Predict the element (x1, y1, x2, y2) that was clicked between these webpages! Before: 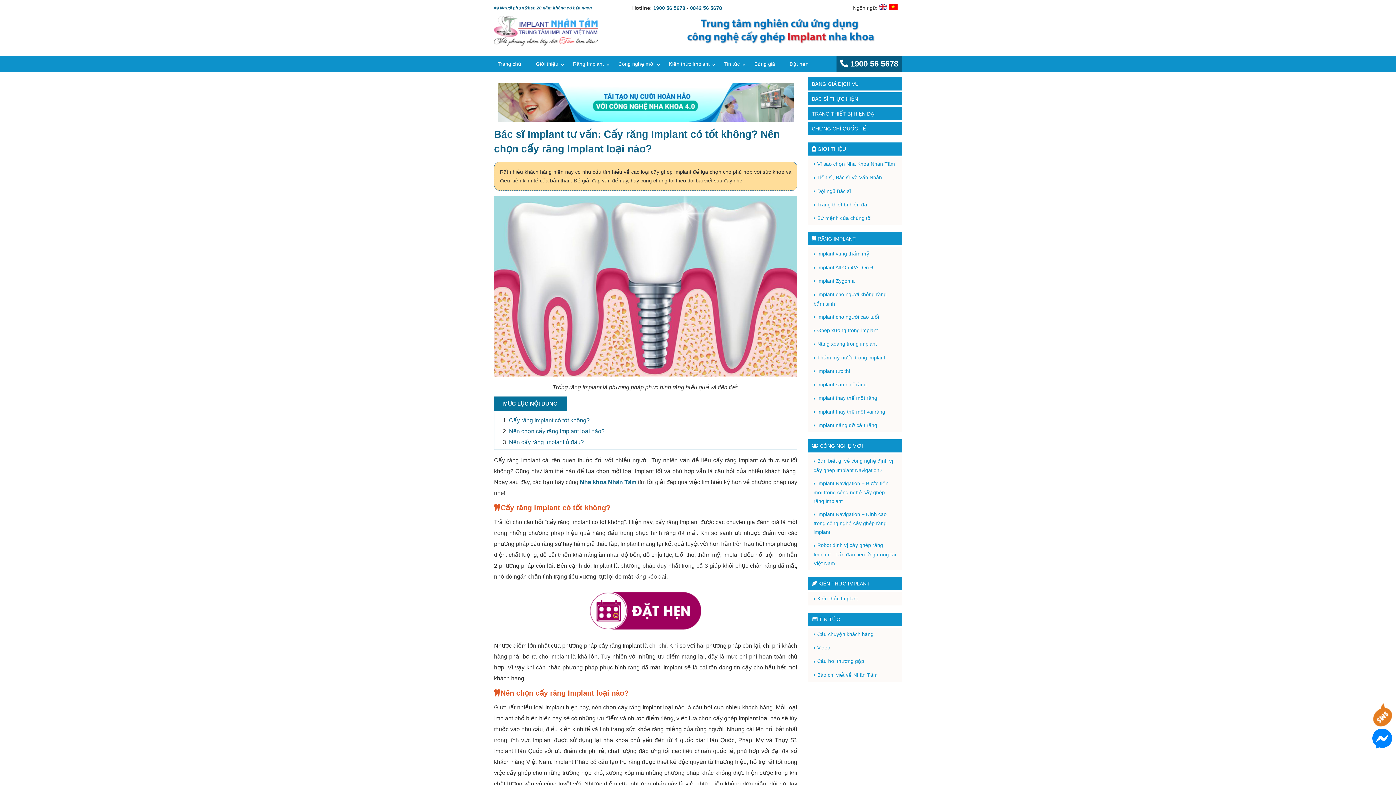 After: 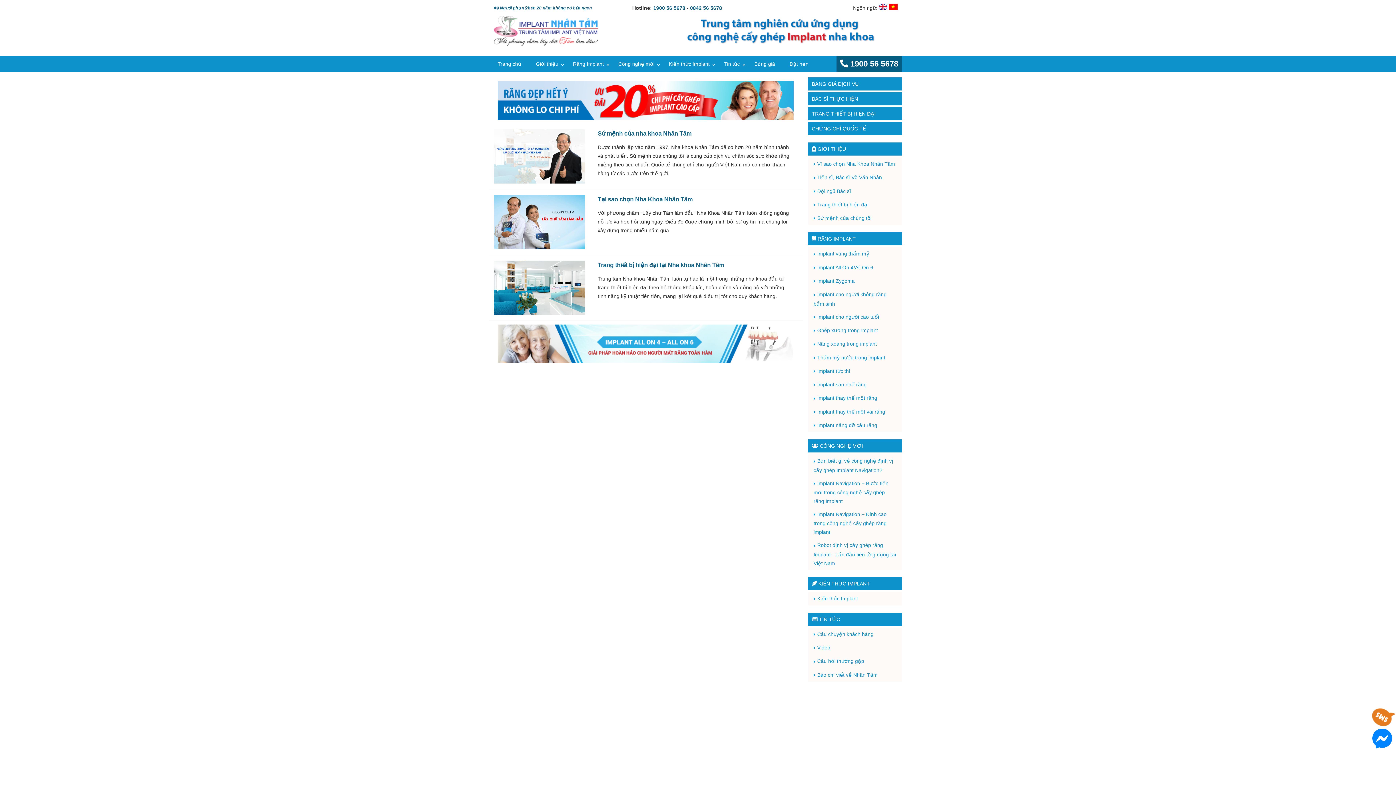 Action: bbox: (632, 39, 923, 45)